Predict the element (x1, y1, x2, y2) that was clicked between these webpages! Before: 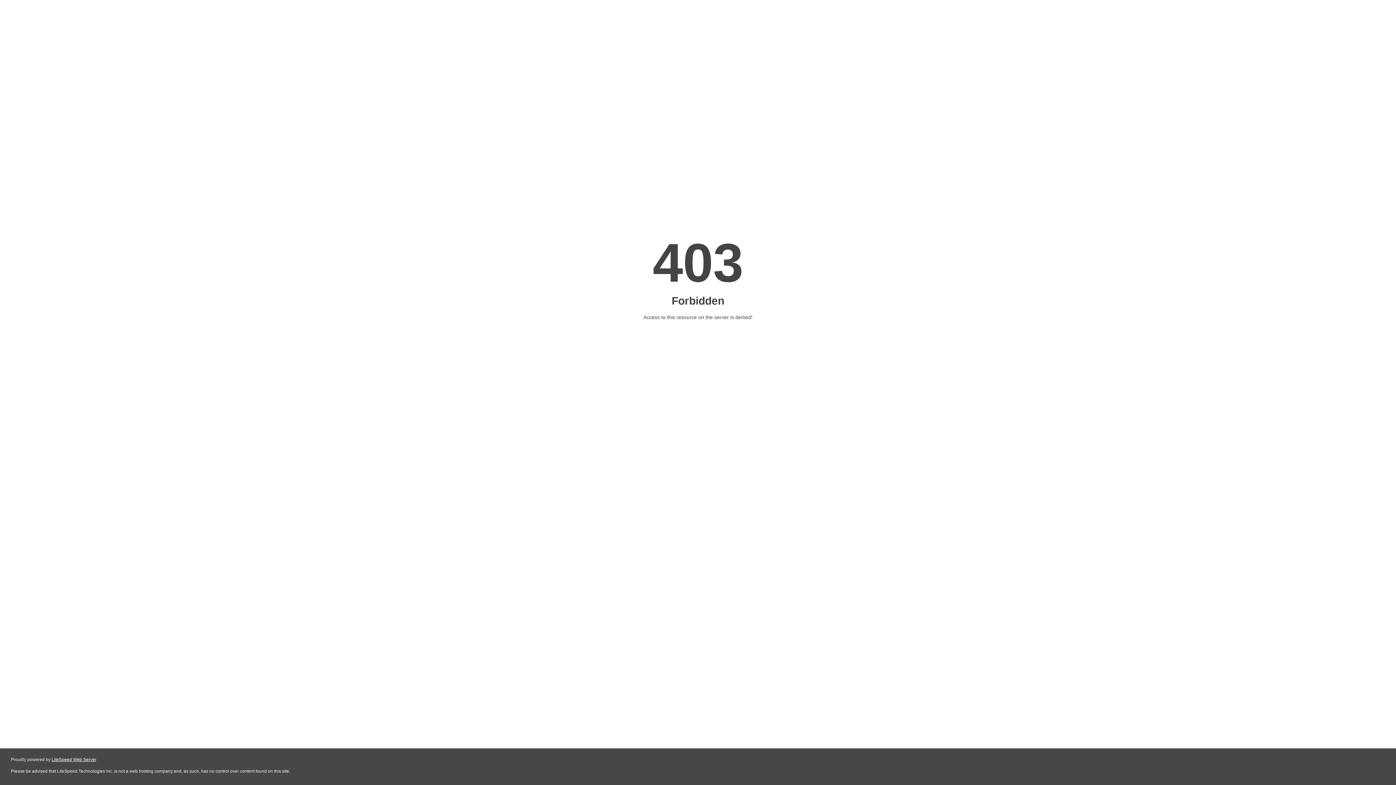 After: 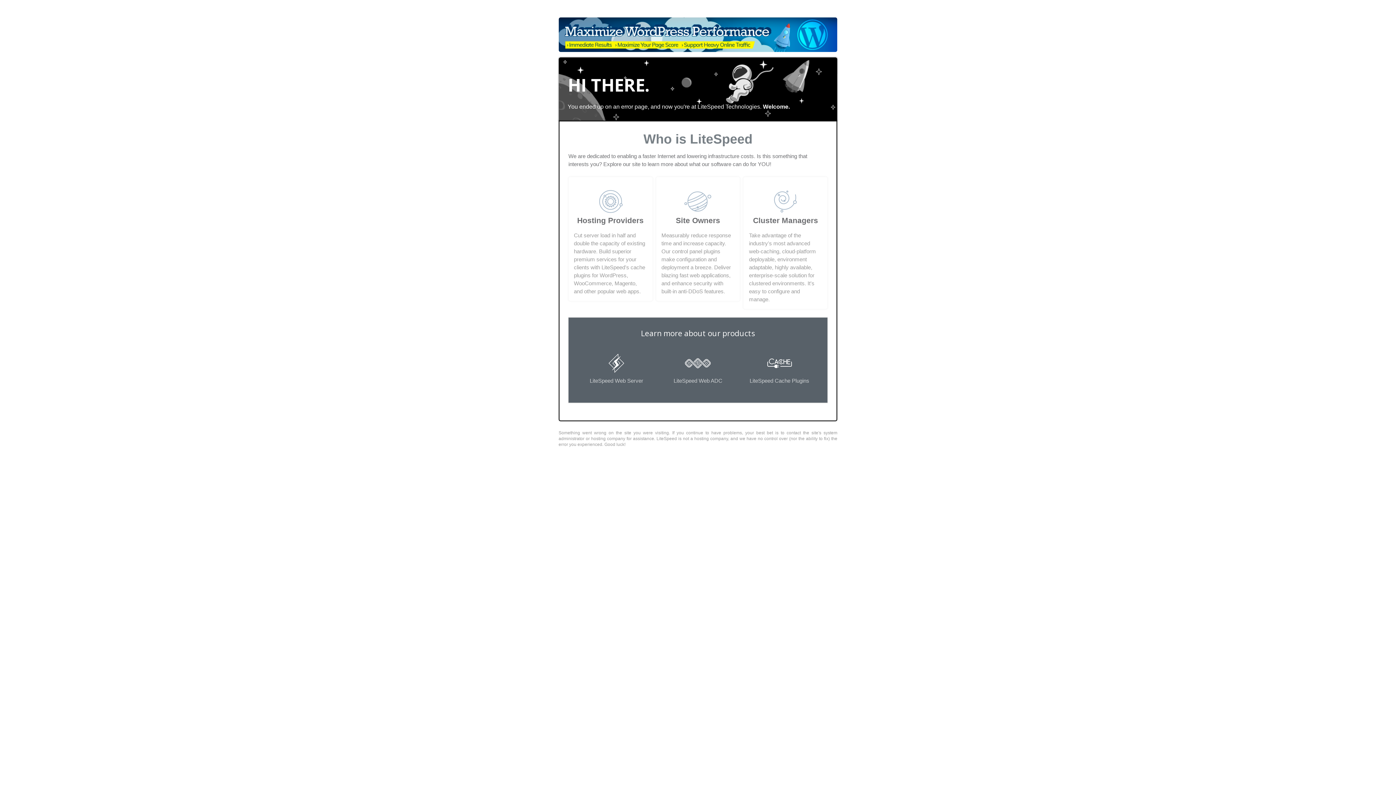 Action: label: LiteSpeed Web Server bbox: (51, 757, 96, 762)